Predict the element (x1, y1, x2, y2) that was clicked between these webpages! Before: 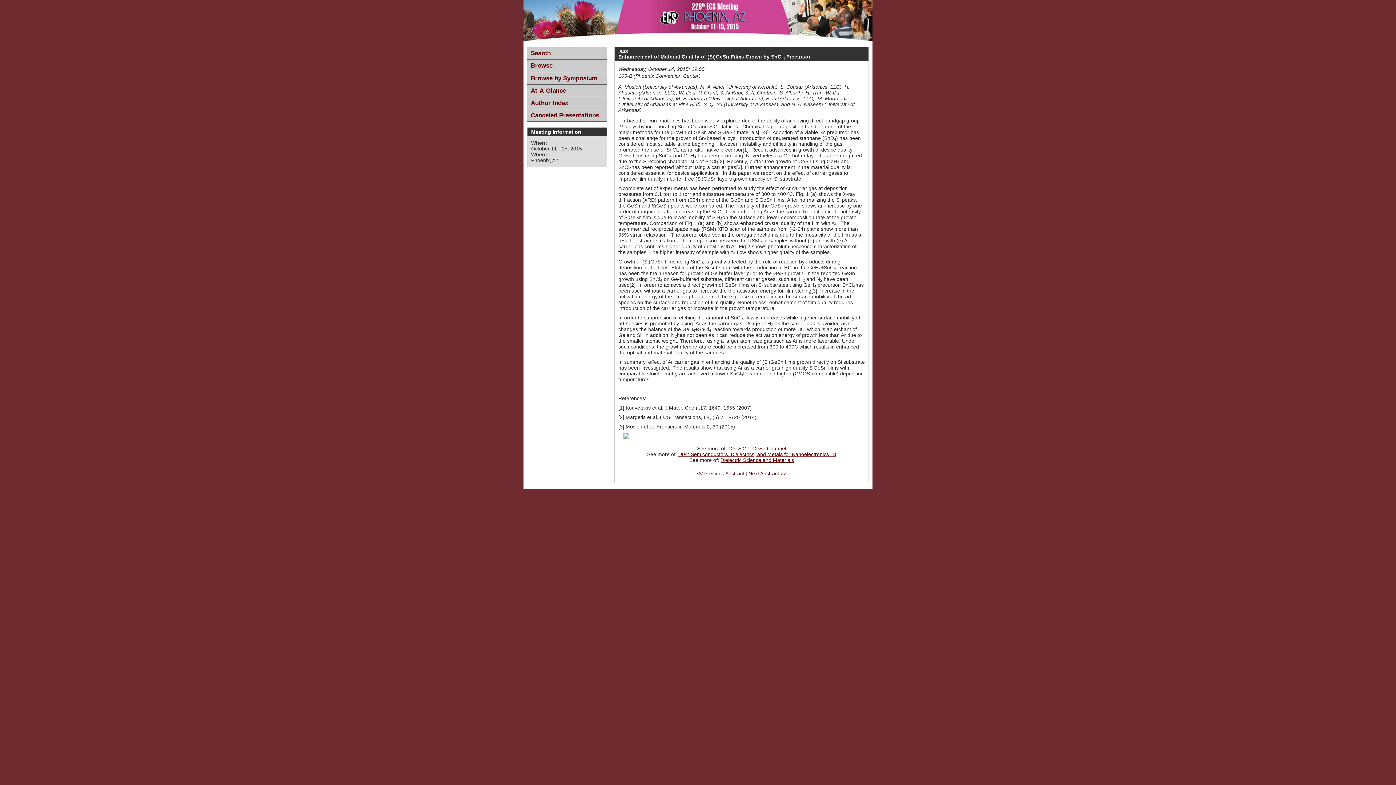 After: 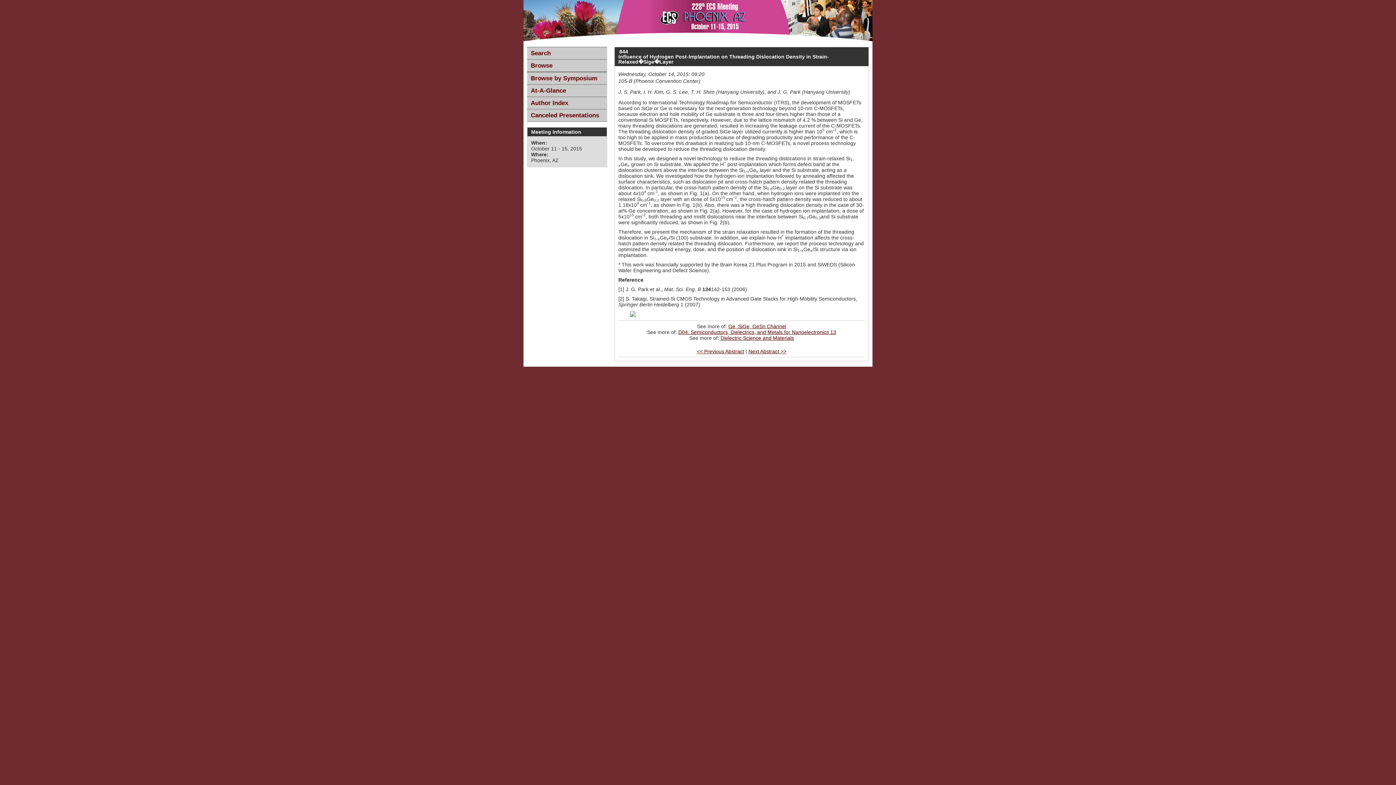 Action: label: Next Abstract >> bbox: (748, 470, 786, 476)